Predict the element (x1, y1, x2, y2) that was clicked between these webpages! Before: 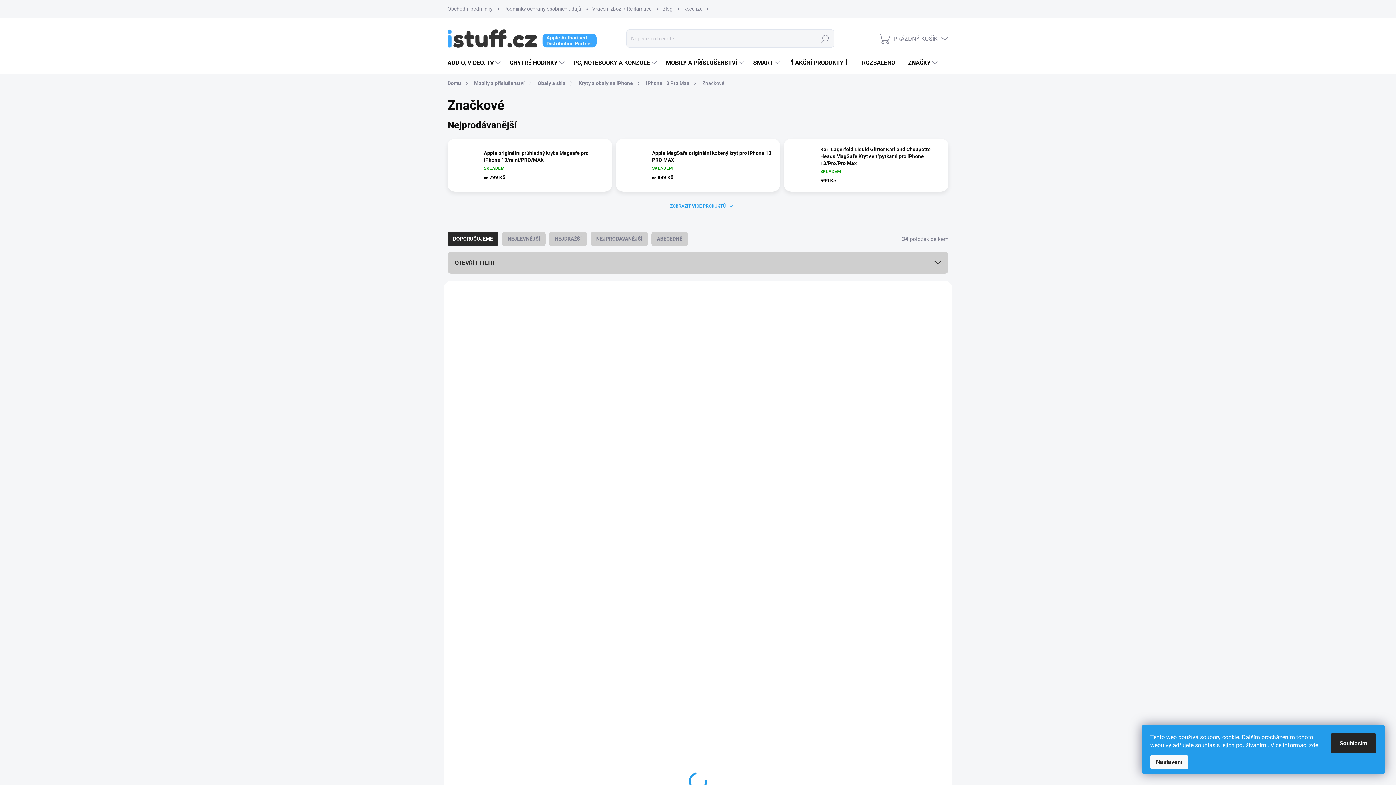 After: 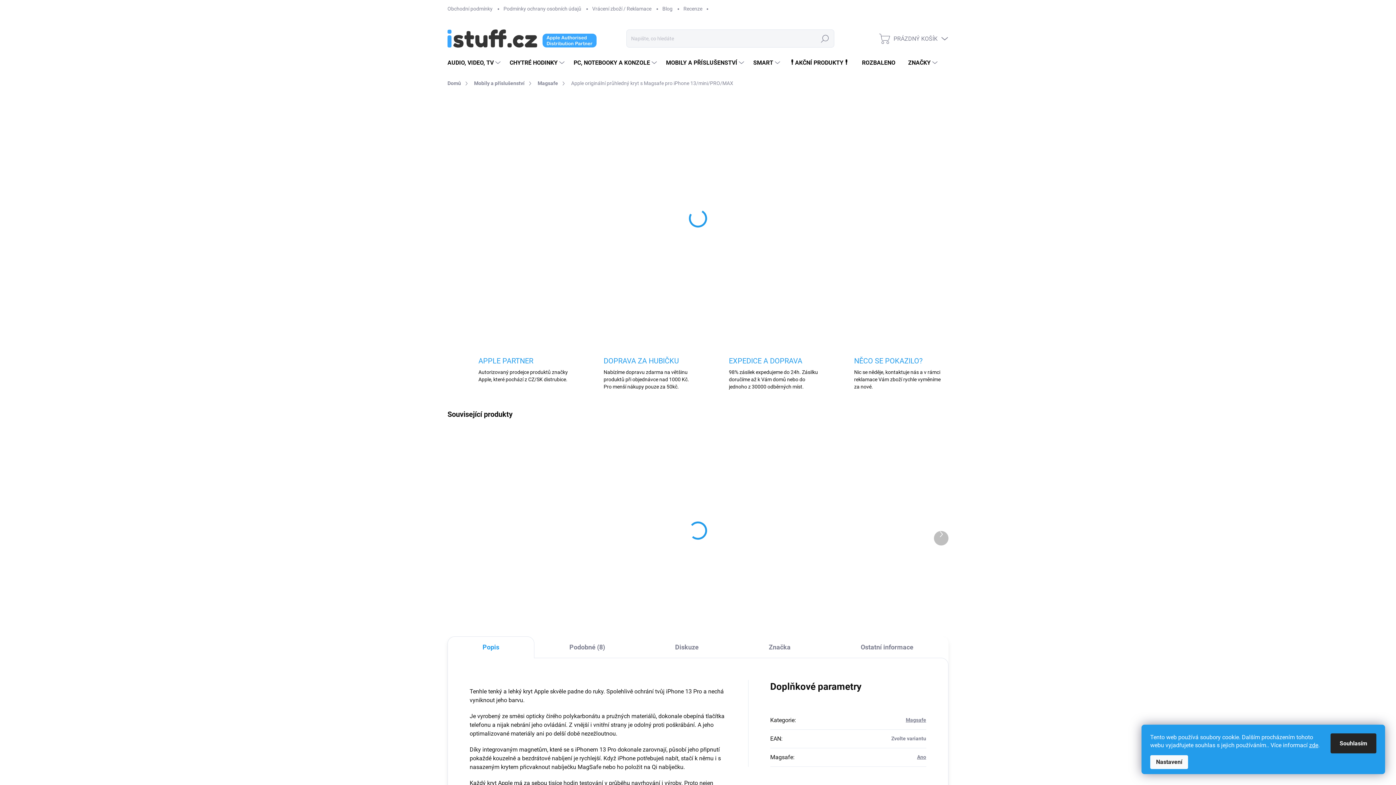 Action: bbox: (454, 152, 480, 178)